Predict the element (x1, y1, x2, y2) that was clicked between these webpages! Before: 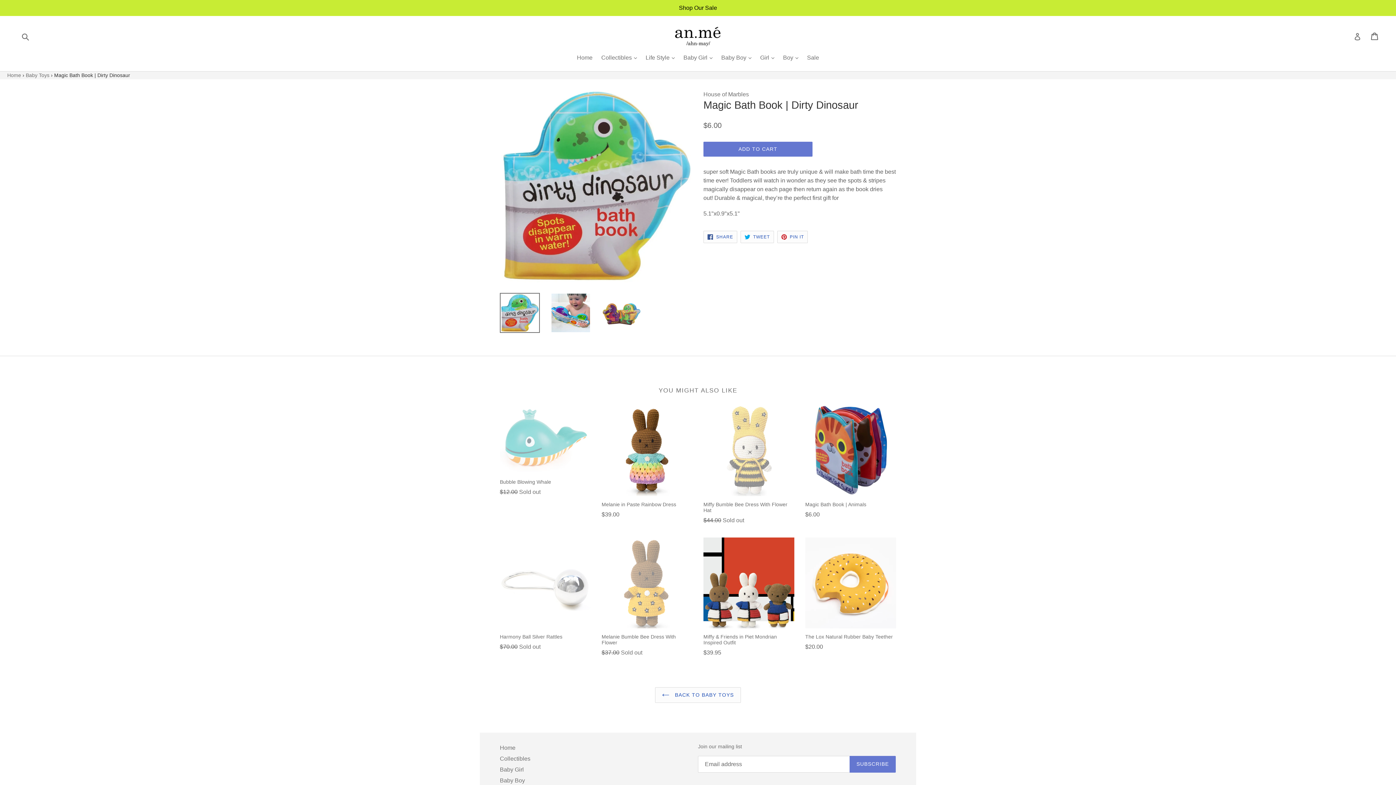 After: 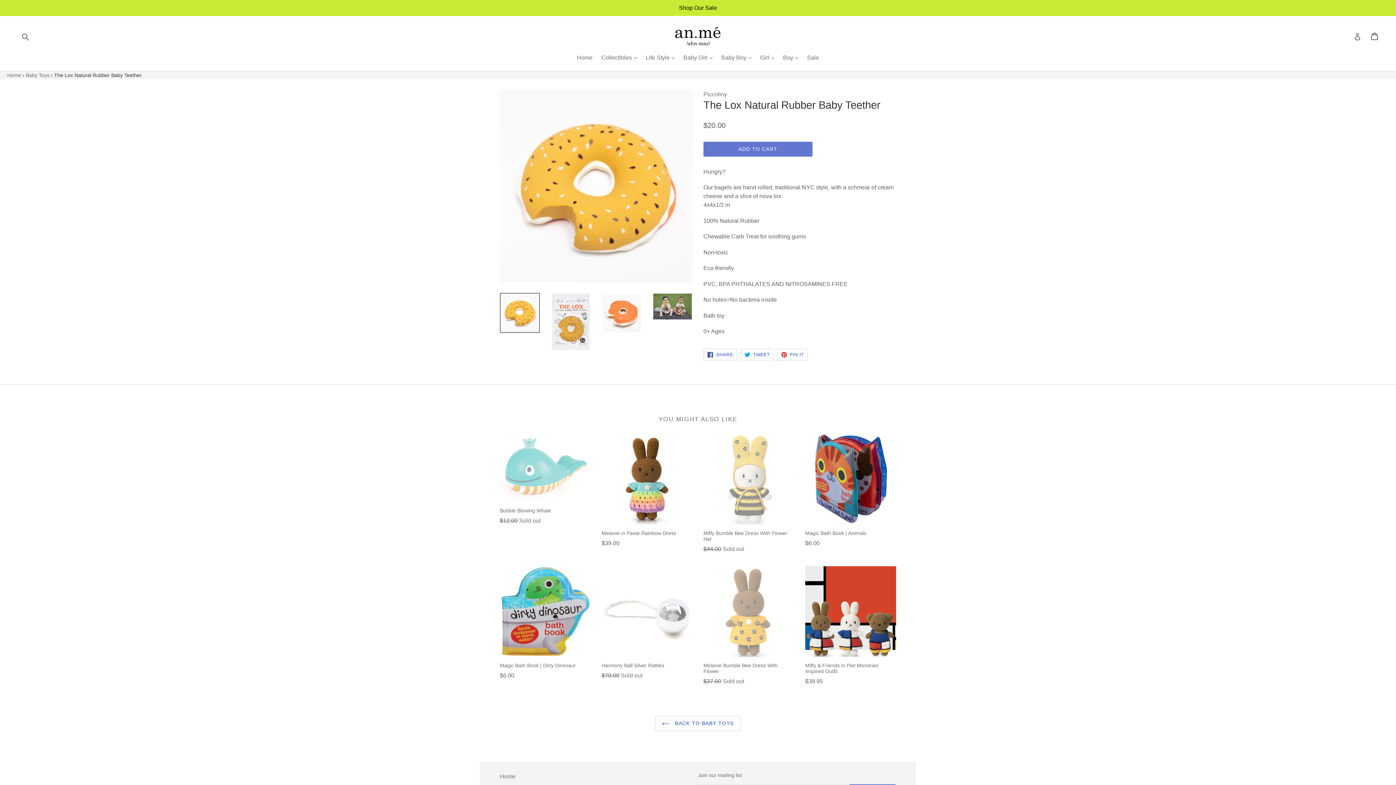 Action: bbox: (805, 537, 896, 651) label: The Lox Natural Rubber Baby Teether
Regular price
$20.00